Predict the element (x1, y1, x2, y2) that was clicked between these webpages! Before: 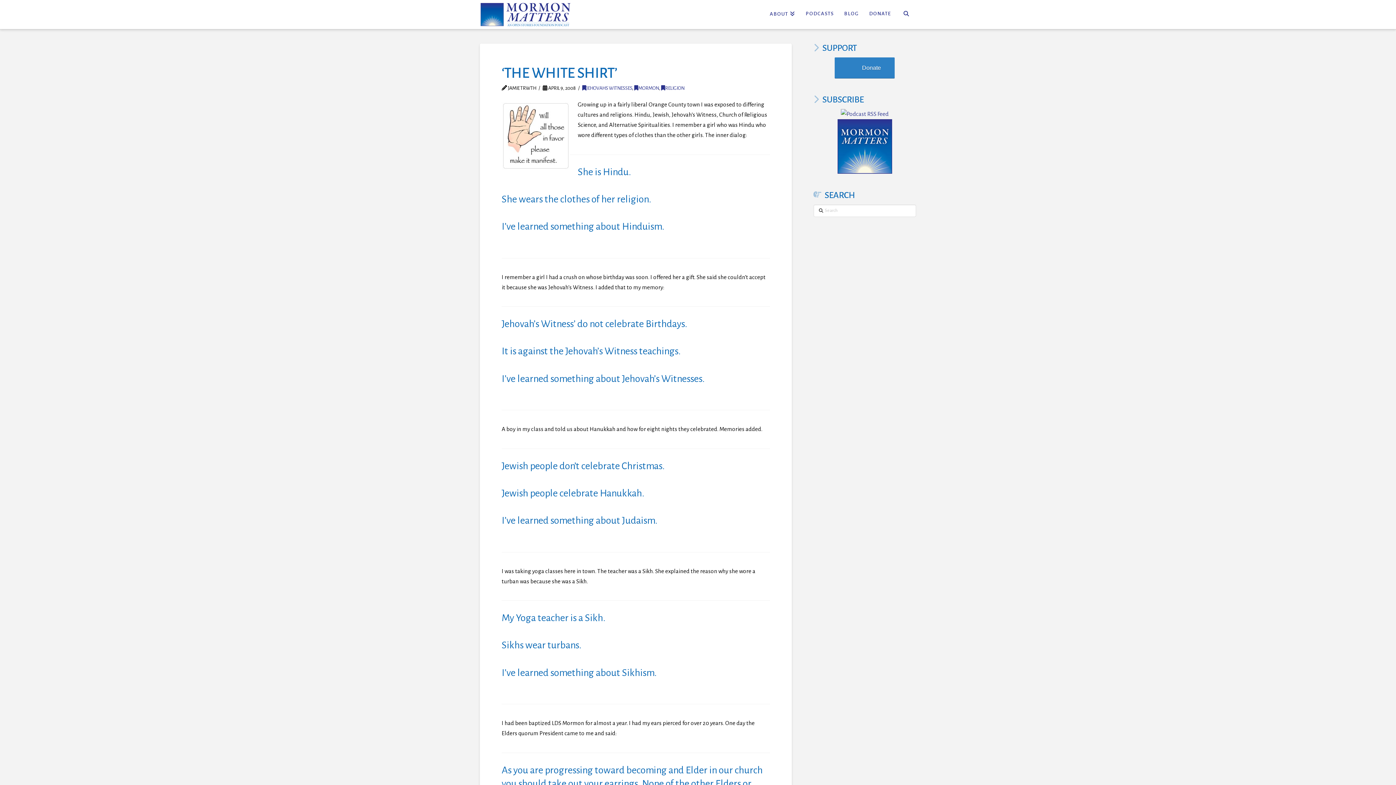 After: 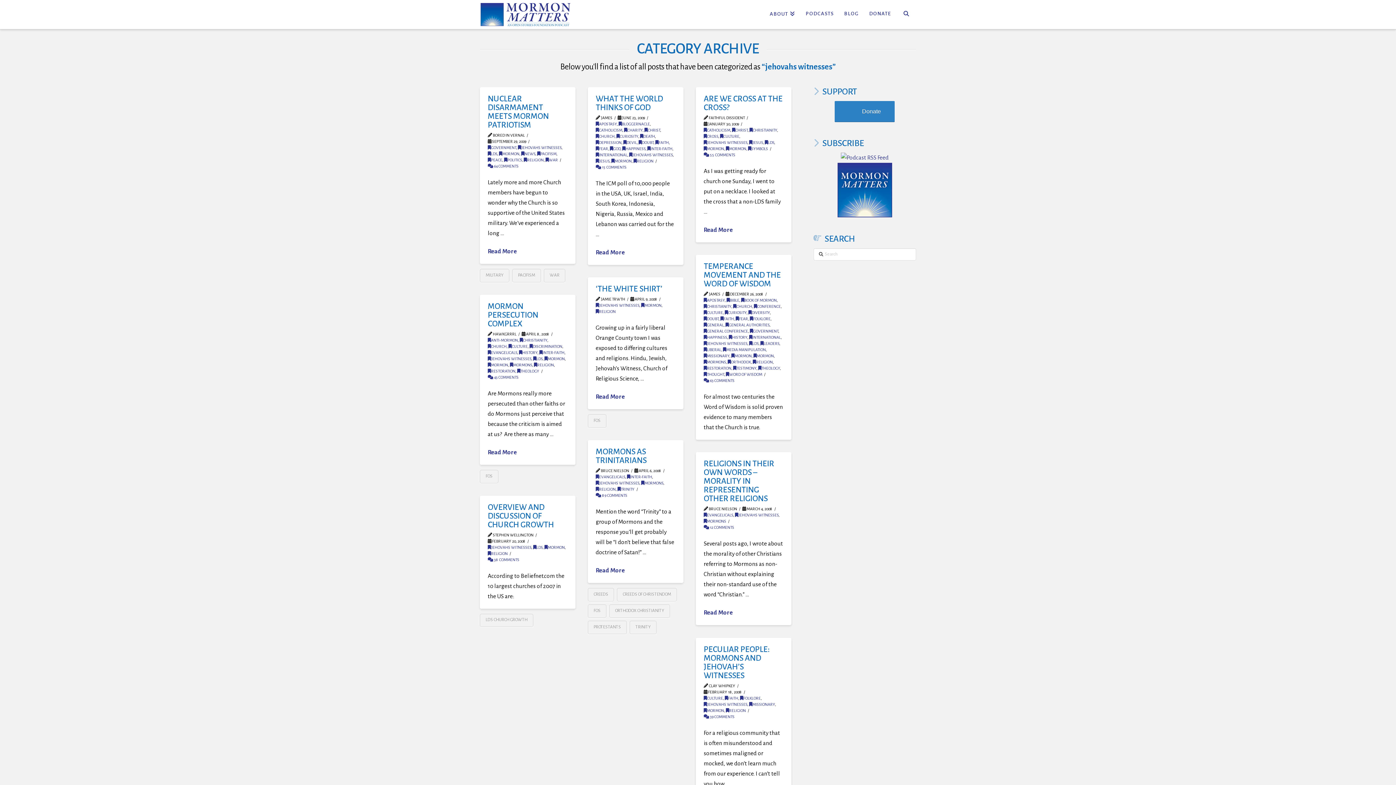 Action: label: JEHOVAHS WITNESSES bbox: (582, 85, 632, 90)